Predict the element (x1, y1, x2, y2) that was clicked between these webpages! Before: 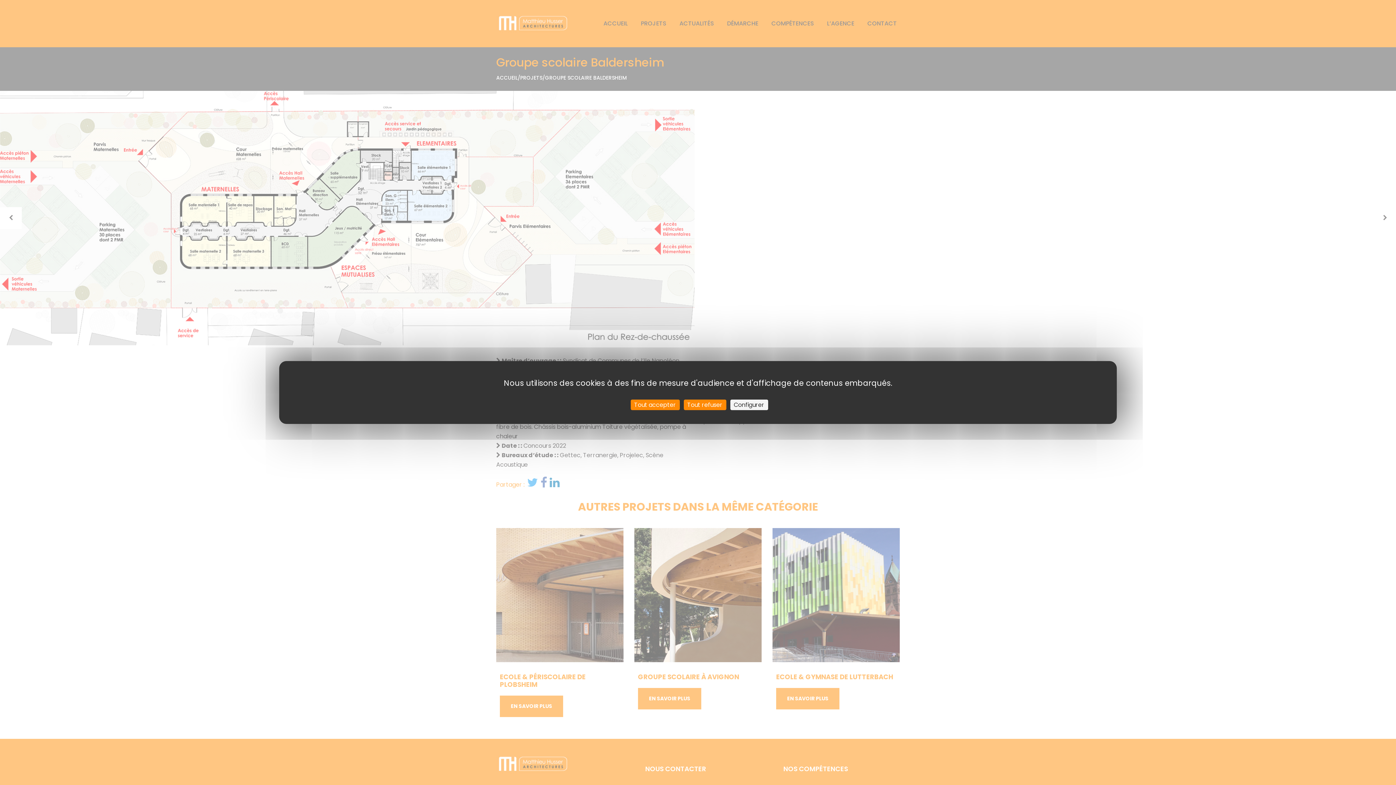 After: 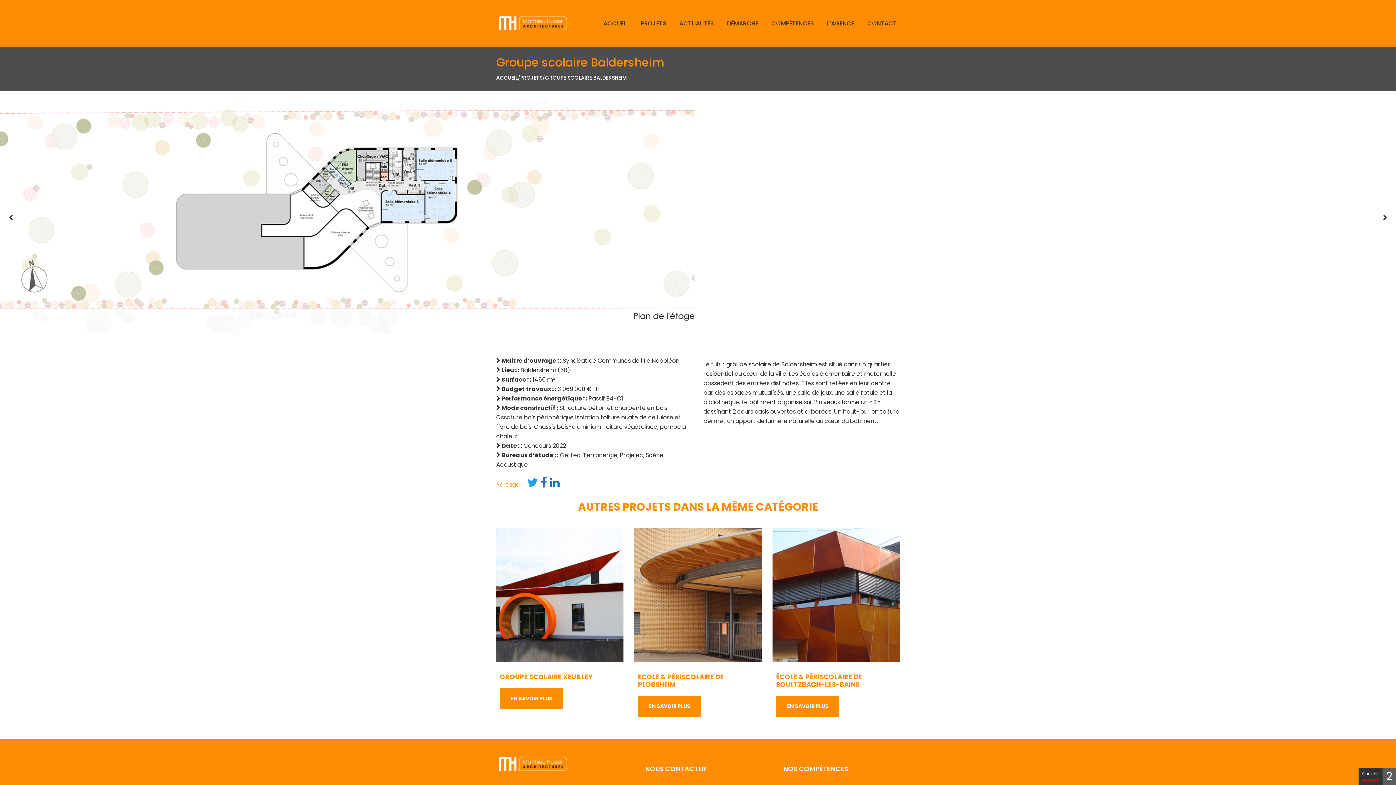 Action: bbox: (683, 399, 726, 410) label: Cookies : Tout refuser